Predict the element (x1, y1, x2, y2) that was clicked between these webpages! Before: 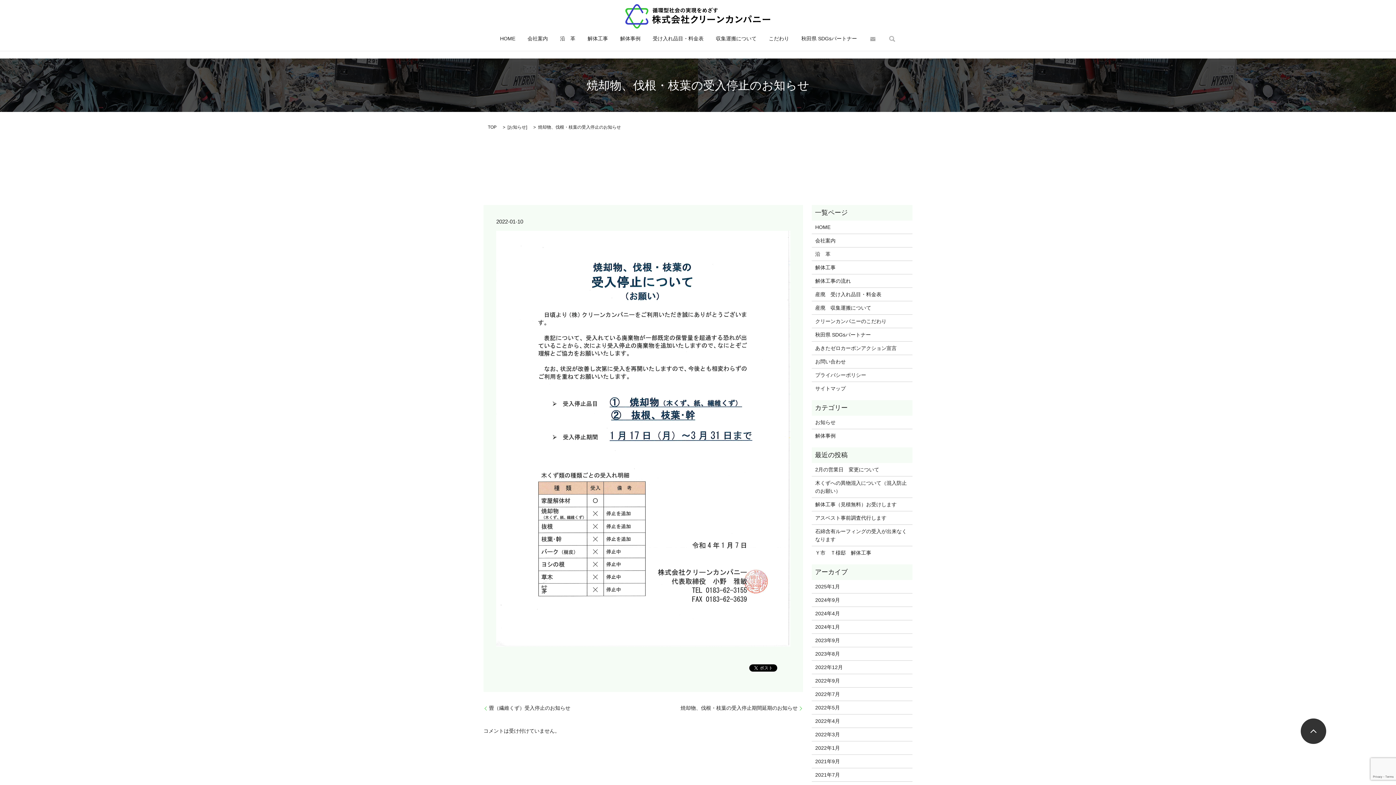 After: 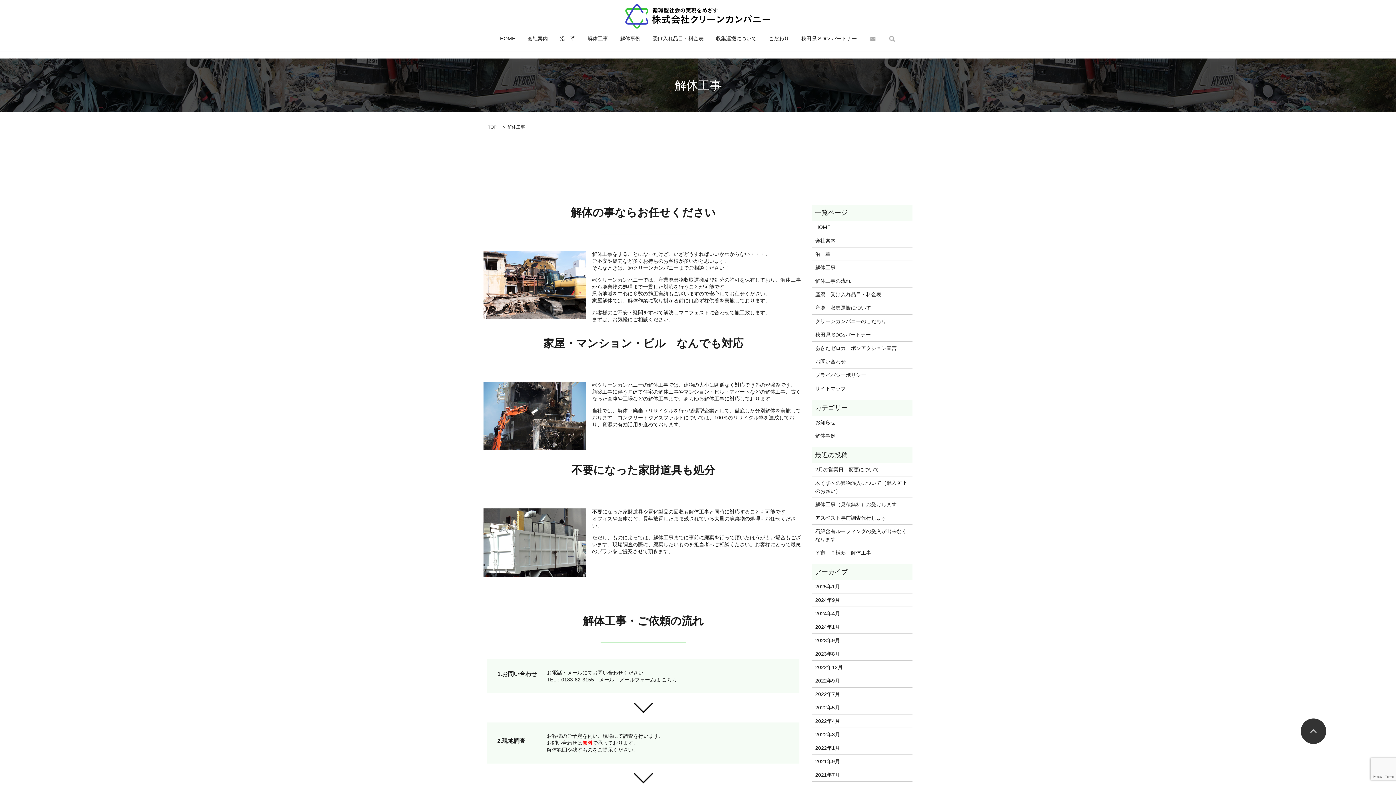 Action: bbox: (815, 263, 909, 271) label: 解体工事